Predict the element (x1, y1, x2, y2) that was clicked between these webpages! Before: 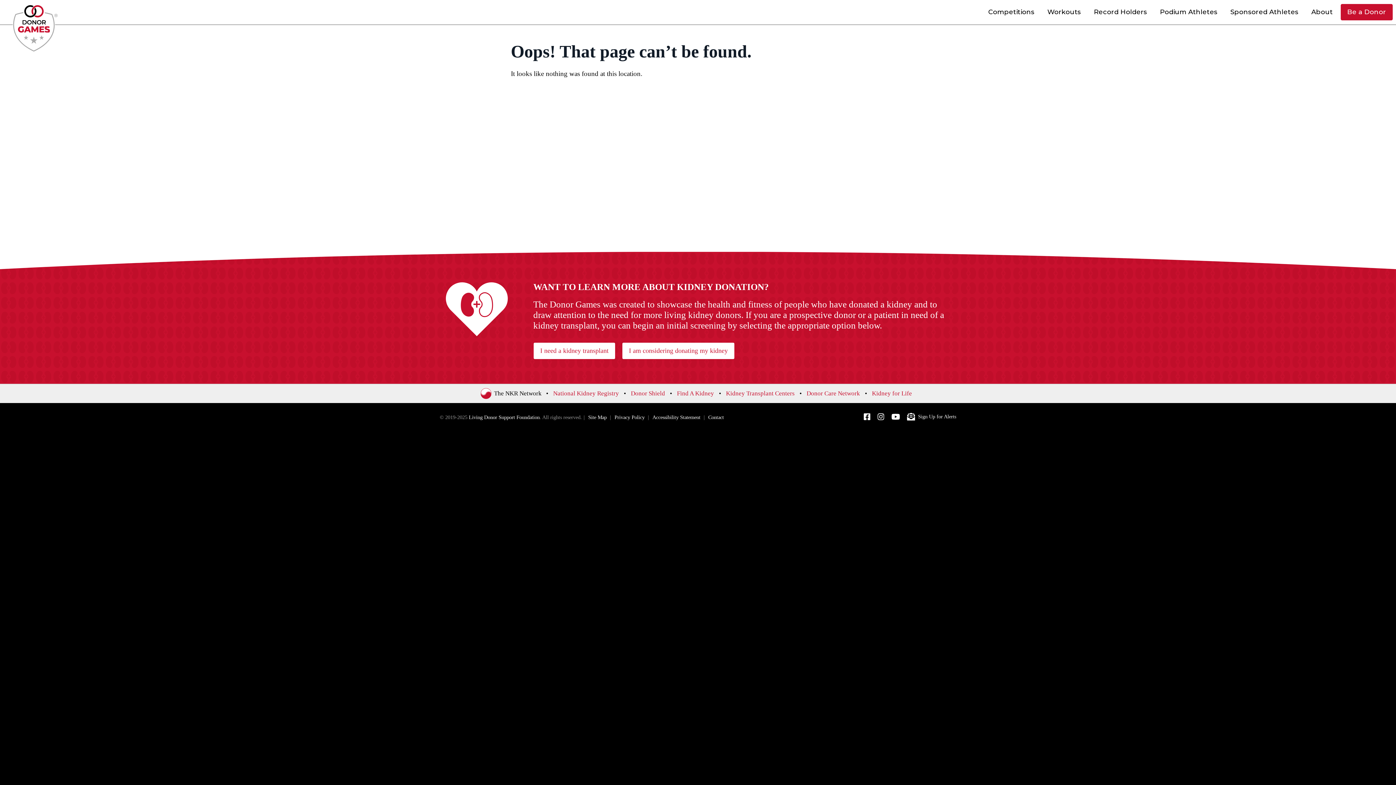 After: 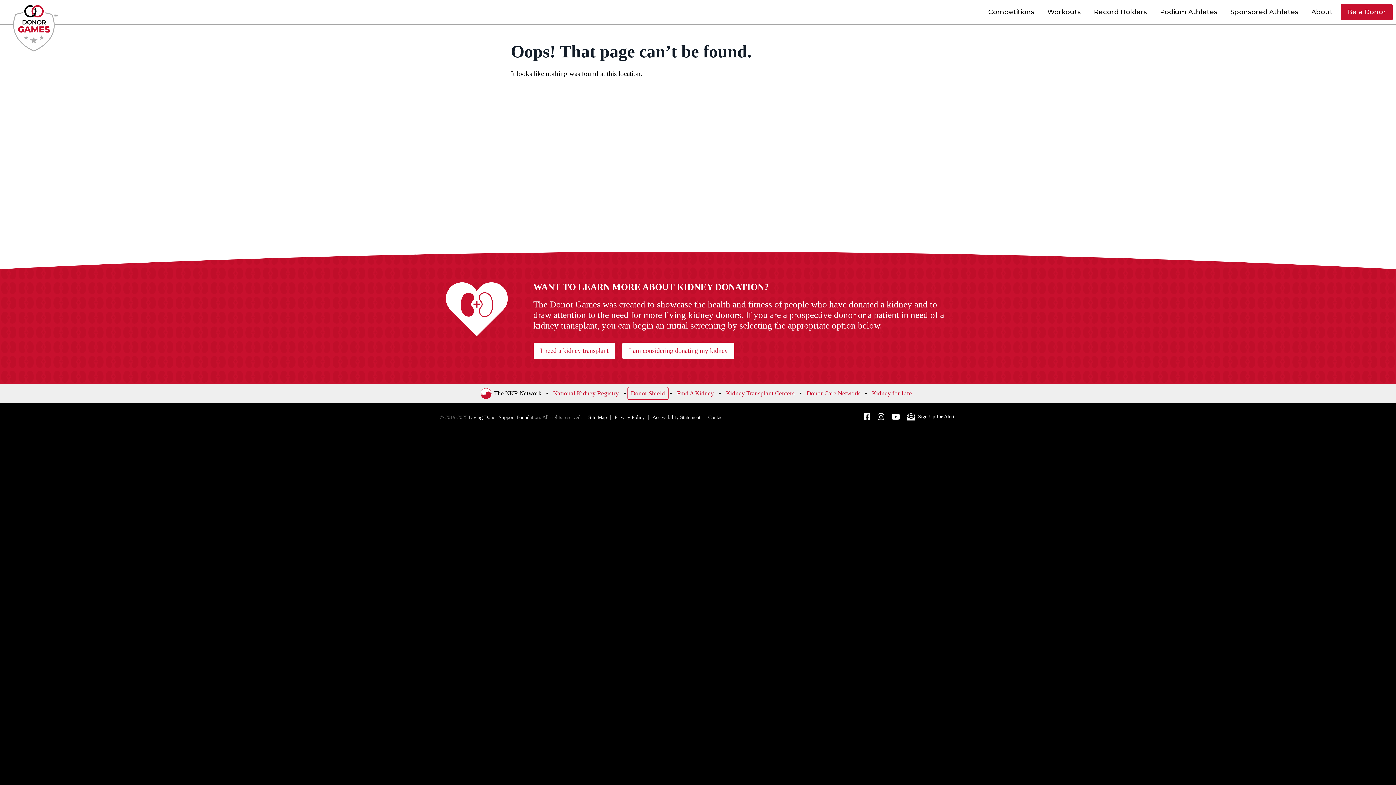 Action: bbox: (627, 387, 668, 400) label: Donor Shield